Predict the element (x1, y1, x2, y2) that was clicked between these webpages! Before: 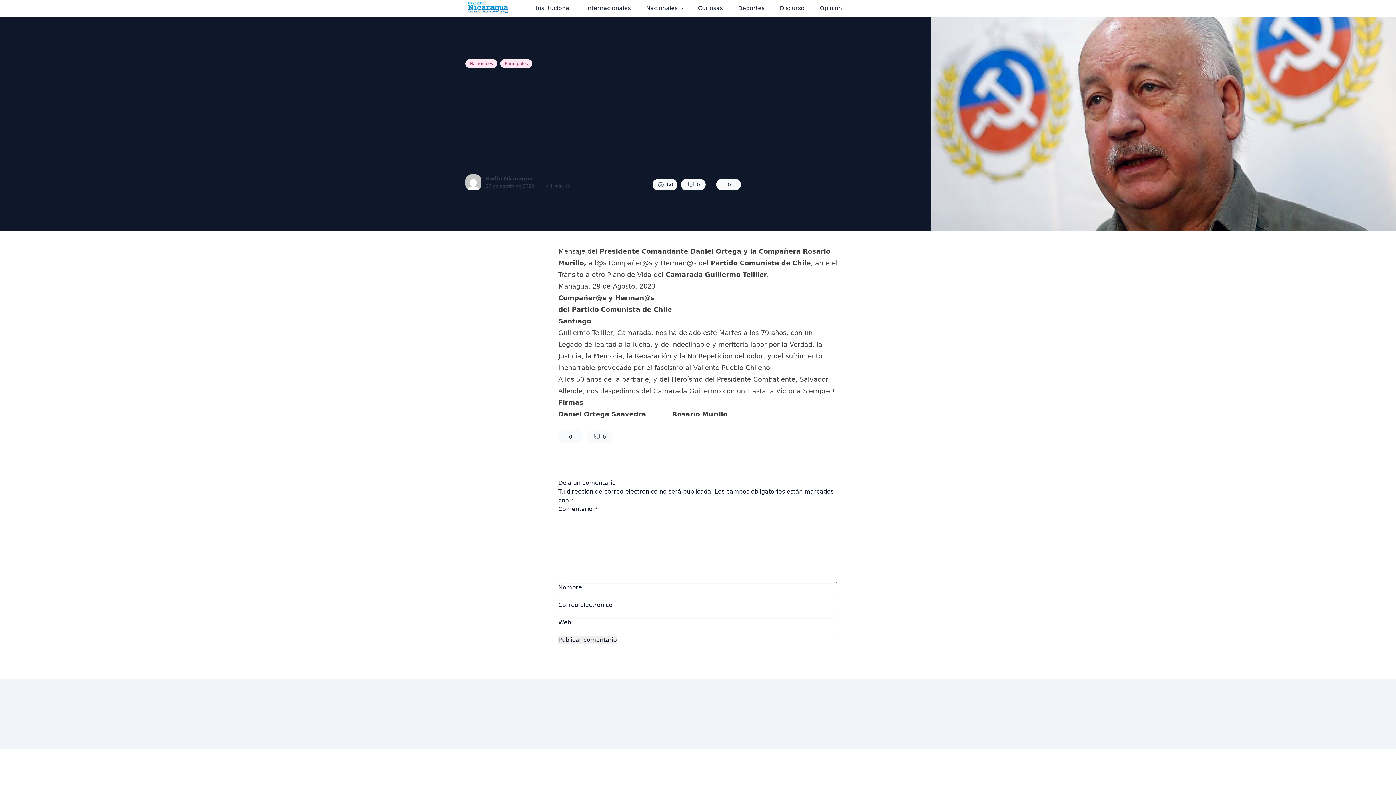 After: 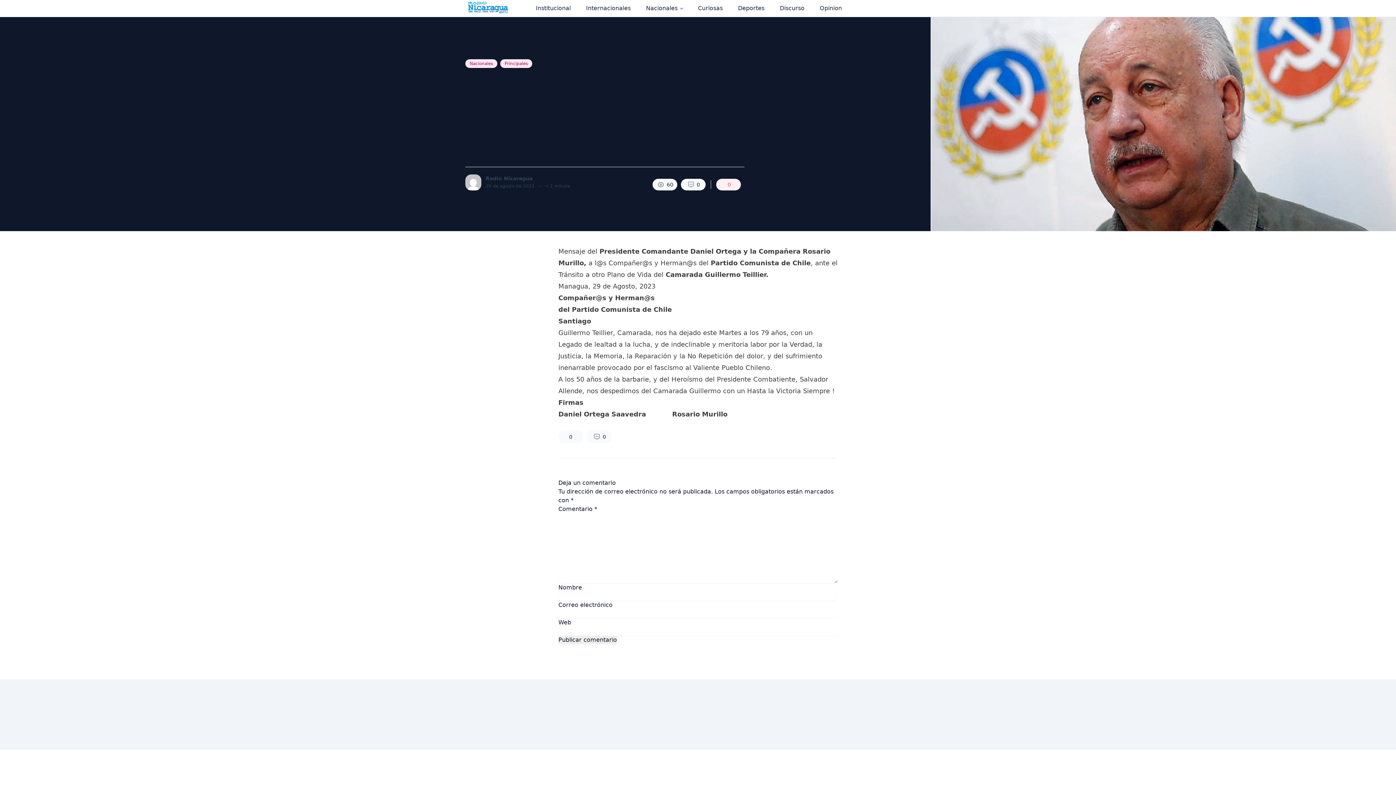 Action: bbox: (716, 179, 741, 190) label: 0